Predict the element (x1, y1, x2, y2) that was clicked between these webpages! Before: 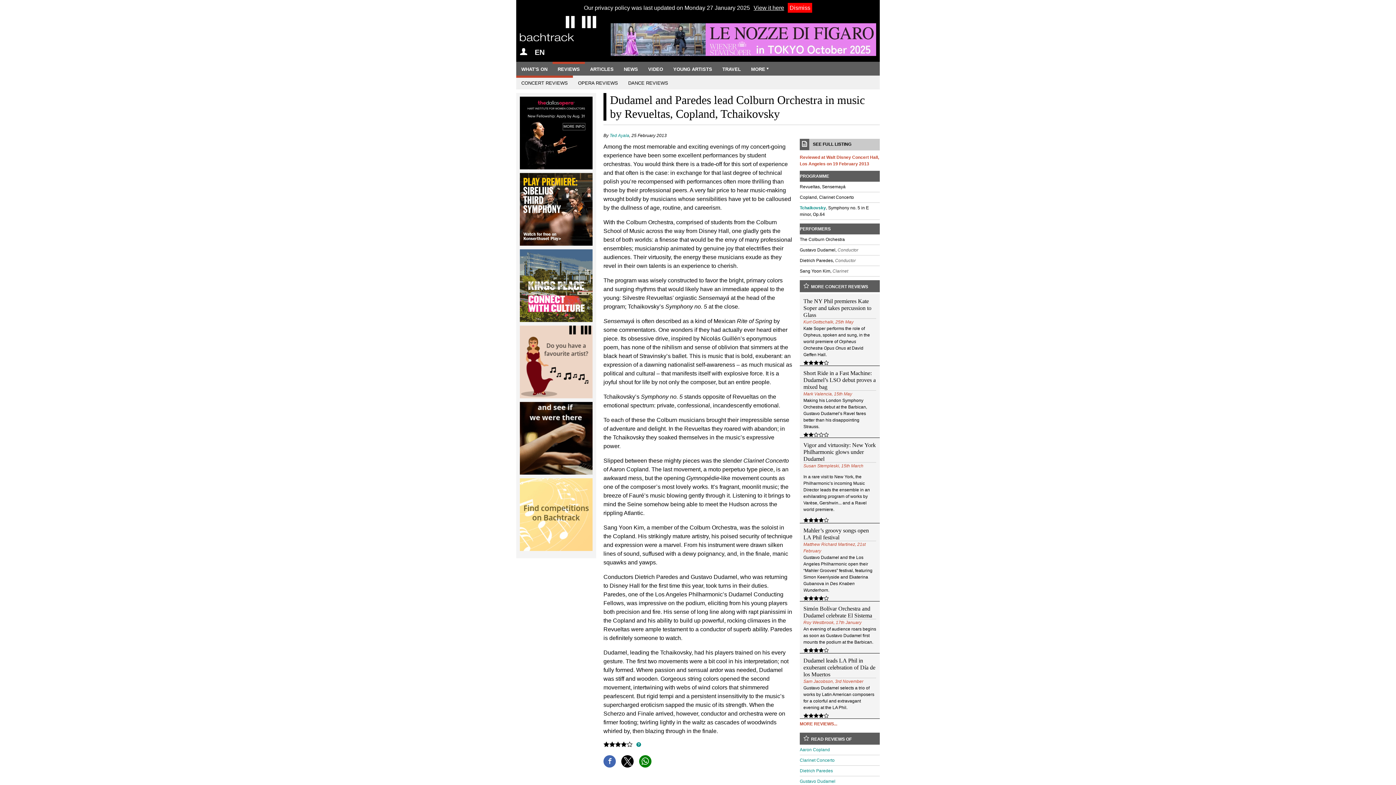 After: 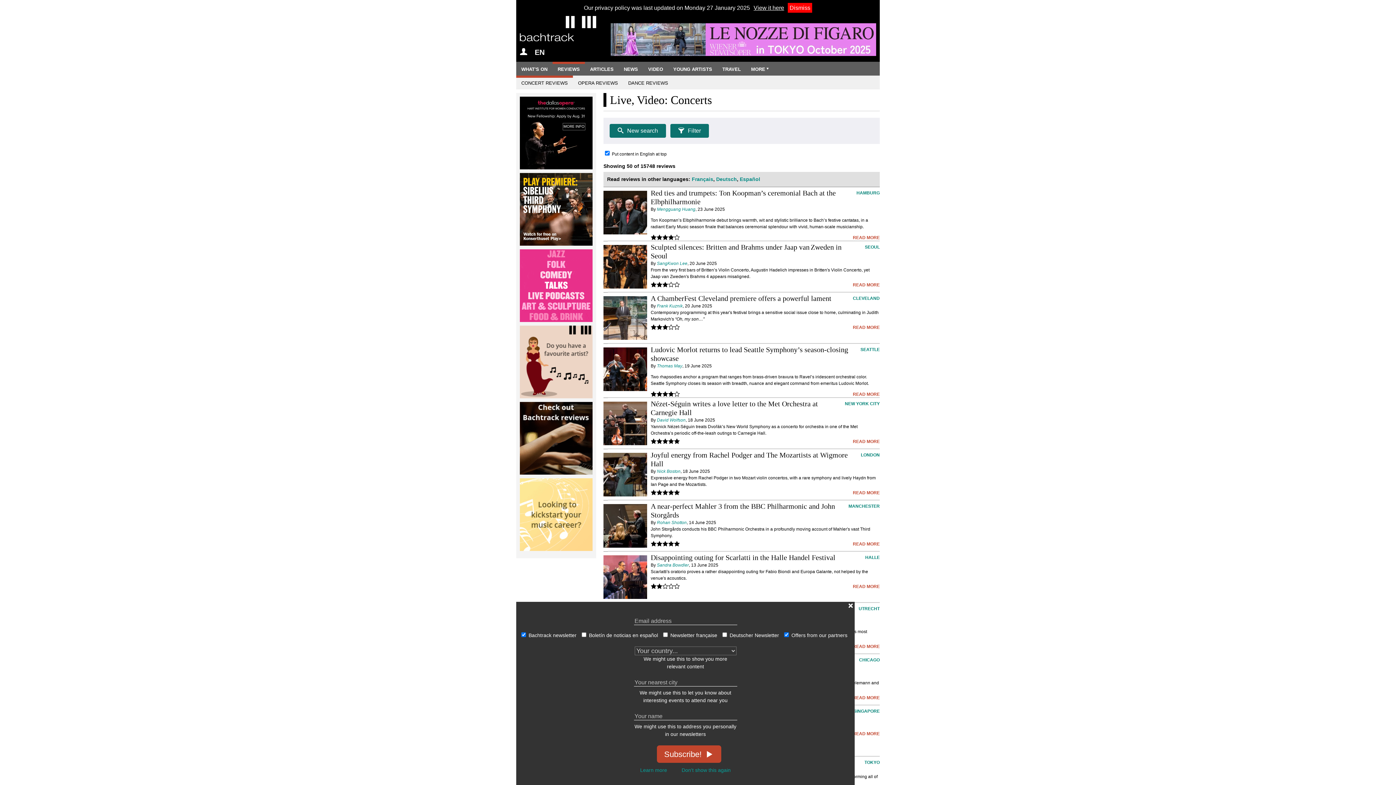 Action: bbox: (516, 75, 573, 89) label: CONCERT REVIEWS